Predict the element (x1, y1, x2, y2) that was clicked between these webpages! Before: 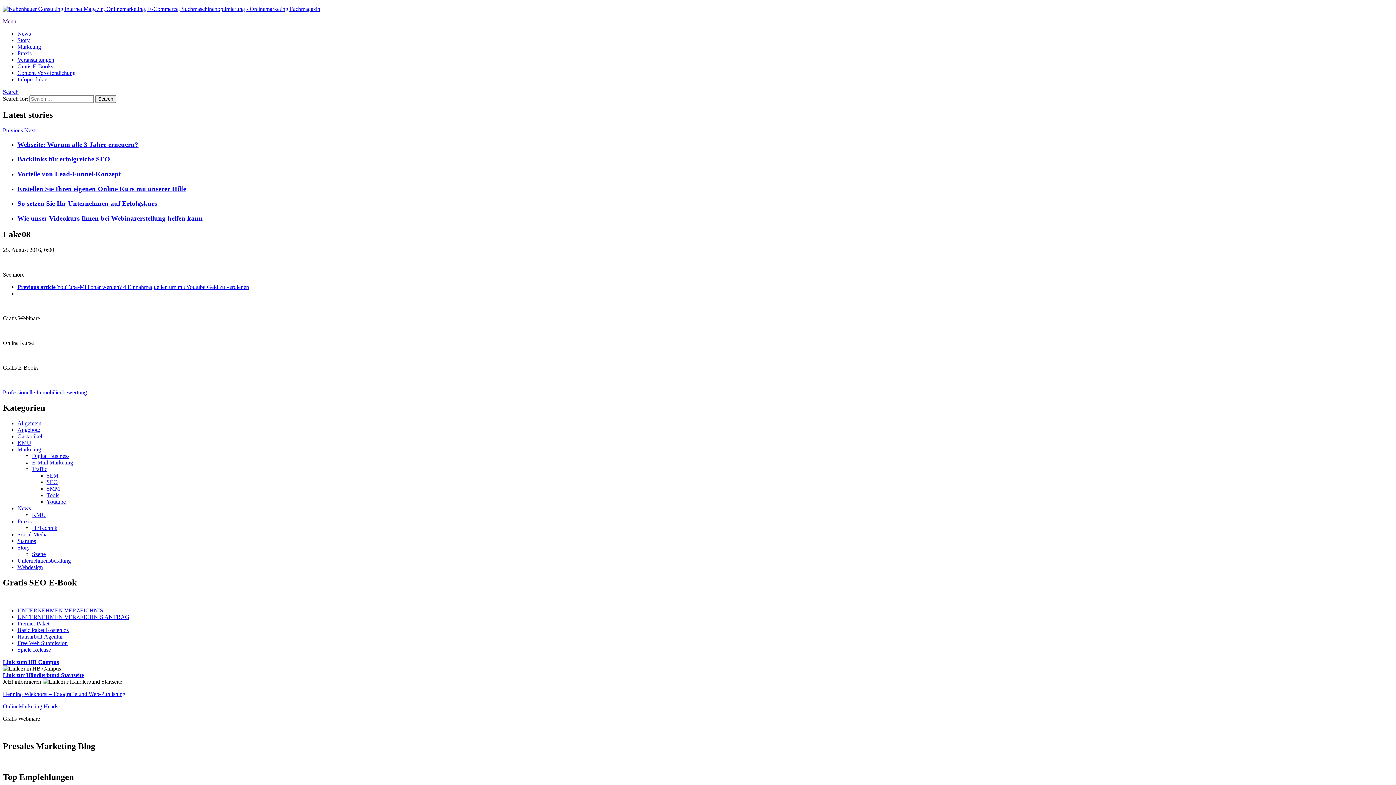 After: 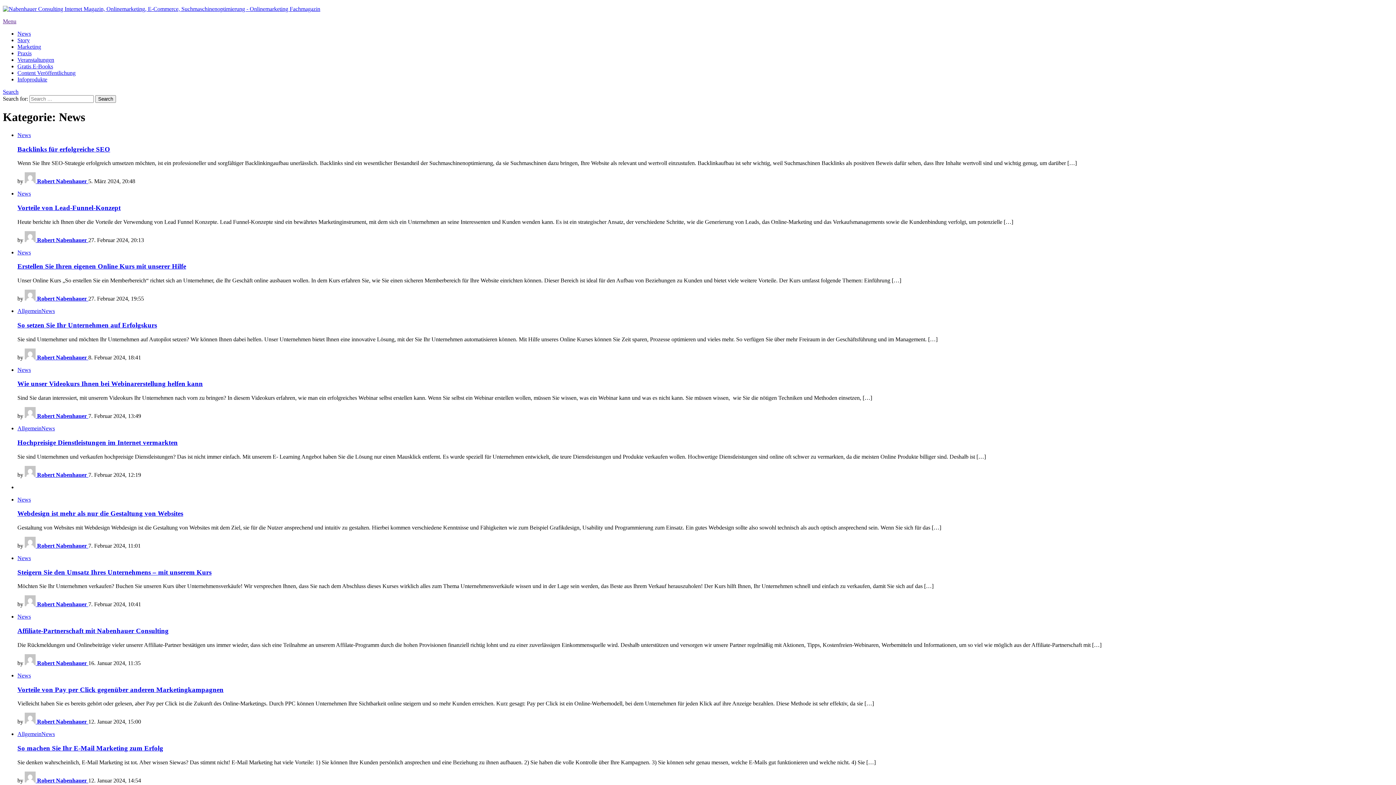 Action: label: News bbox: (17, 505, 30, 511)